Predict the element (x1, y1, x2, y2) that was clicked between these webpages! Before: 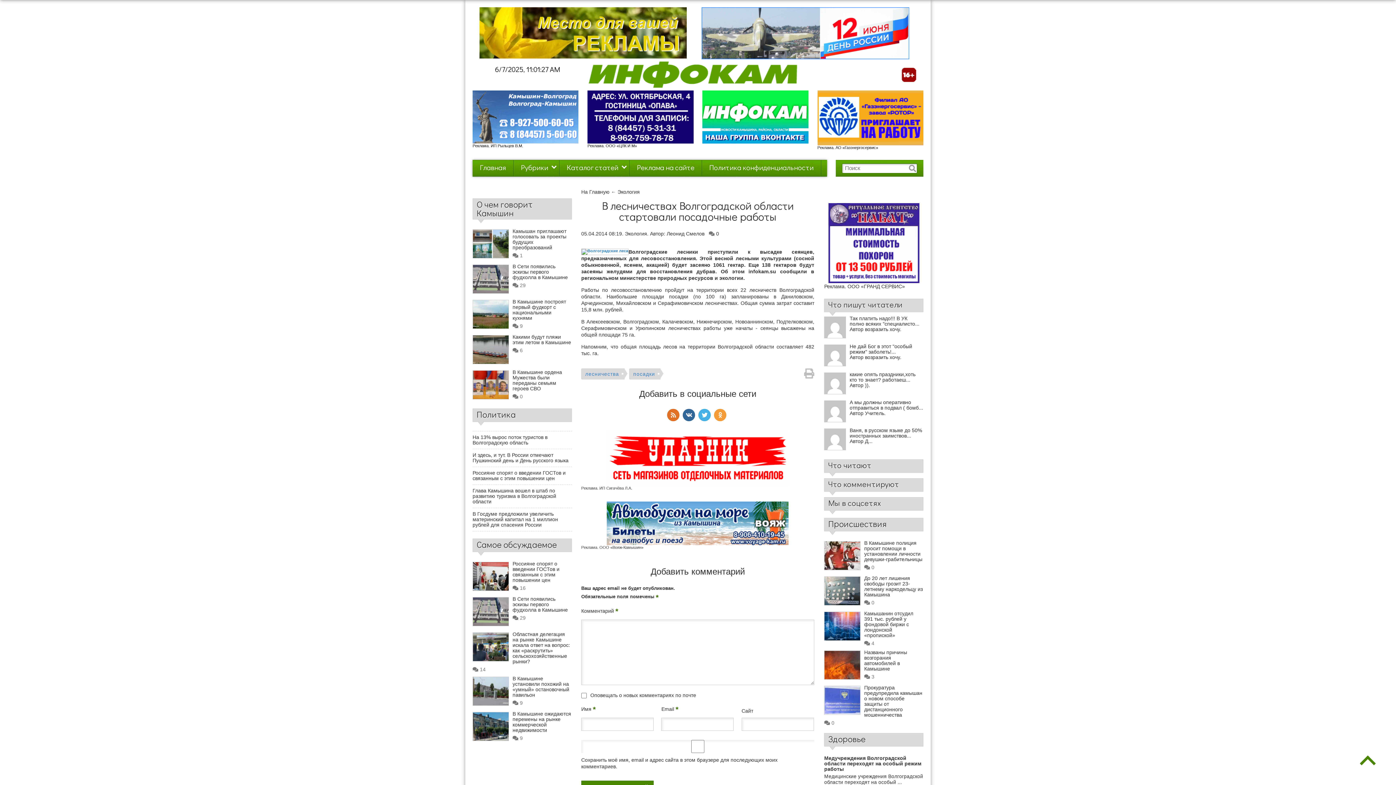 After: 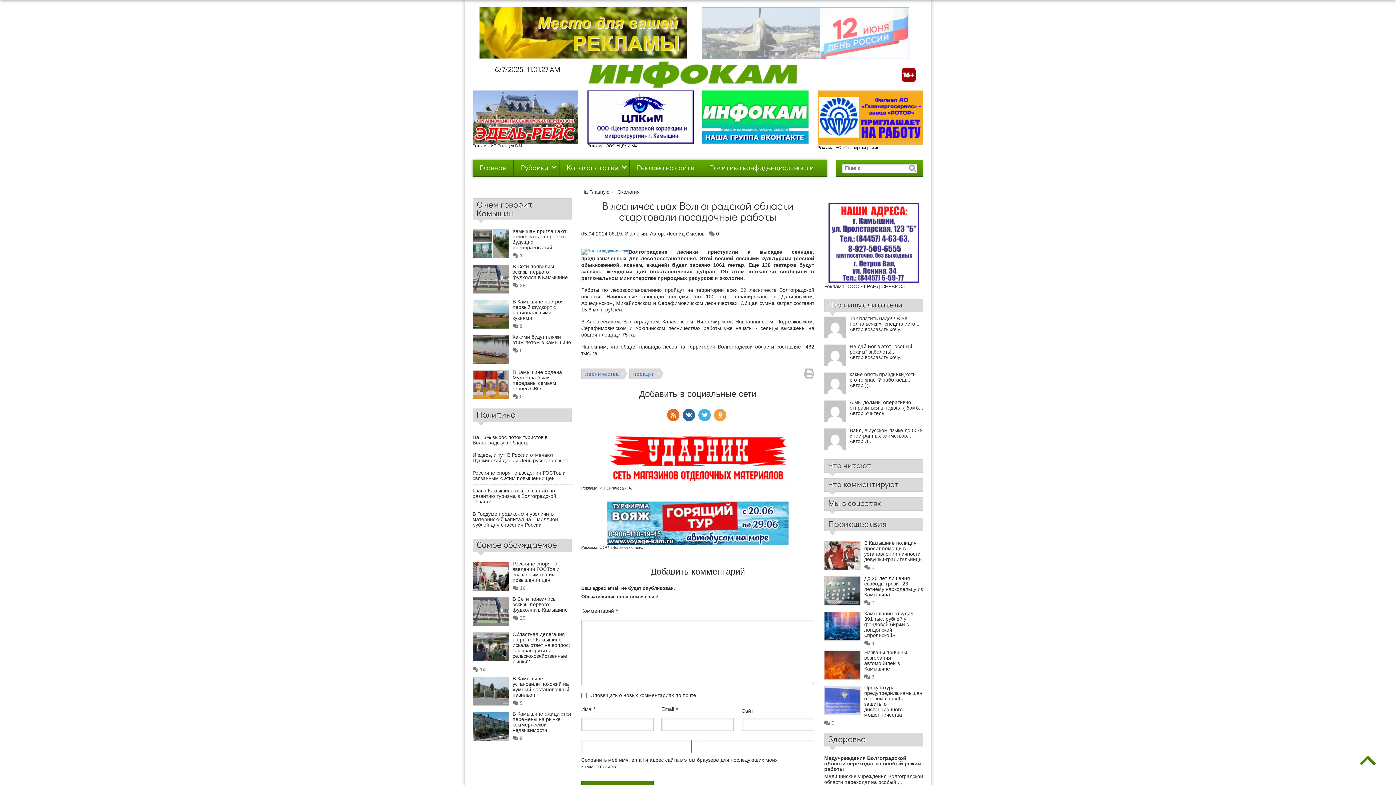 Action: bbox: (701, 7, 909, 59)